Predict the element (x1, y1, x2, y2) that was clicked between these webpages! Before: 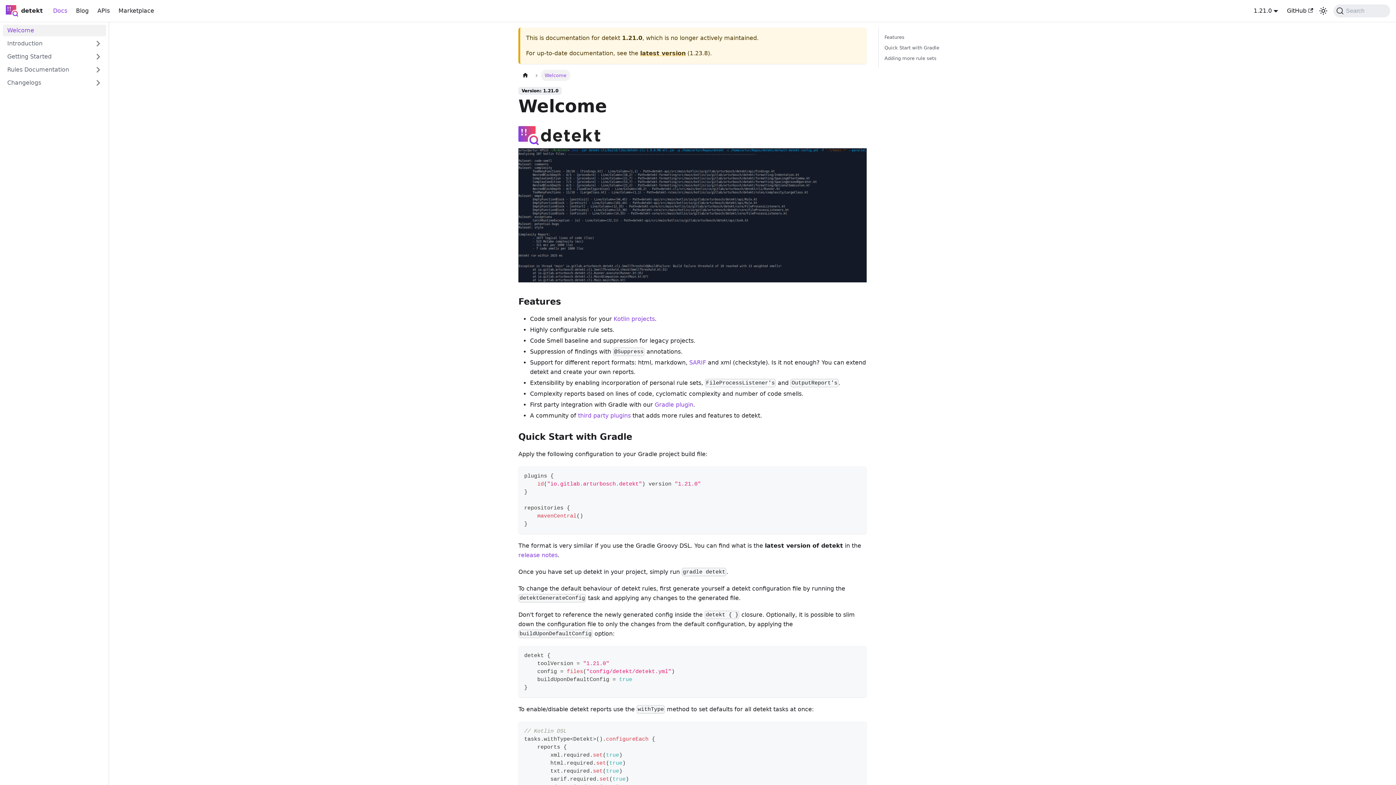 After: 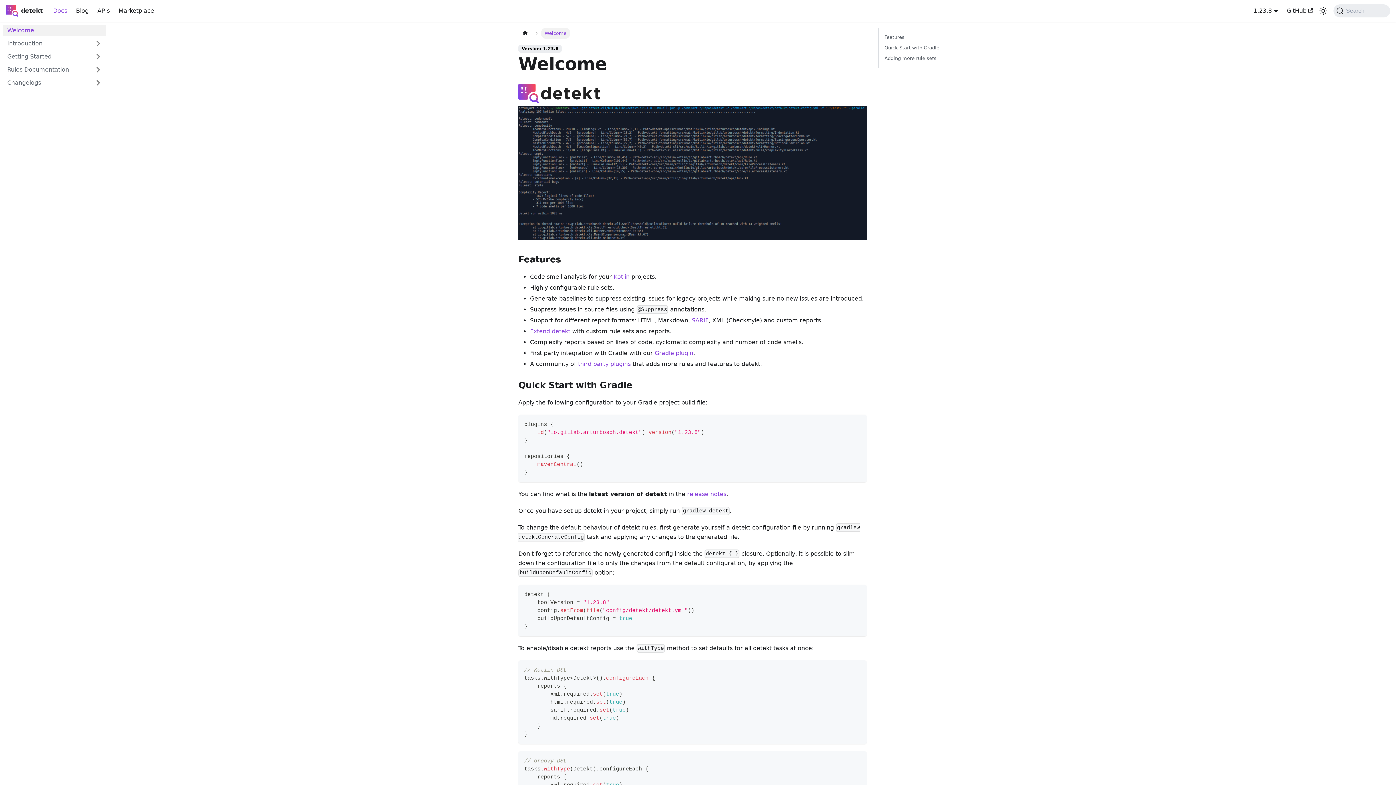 Action: label: latest version bbox: (640, 49, 685, 56)